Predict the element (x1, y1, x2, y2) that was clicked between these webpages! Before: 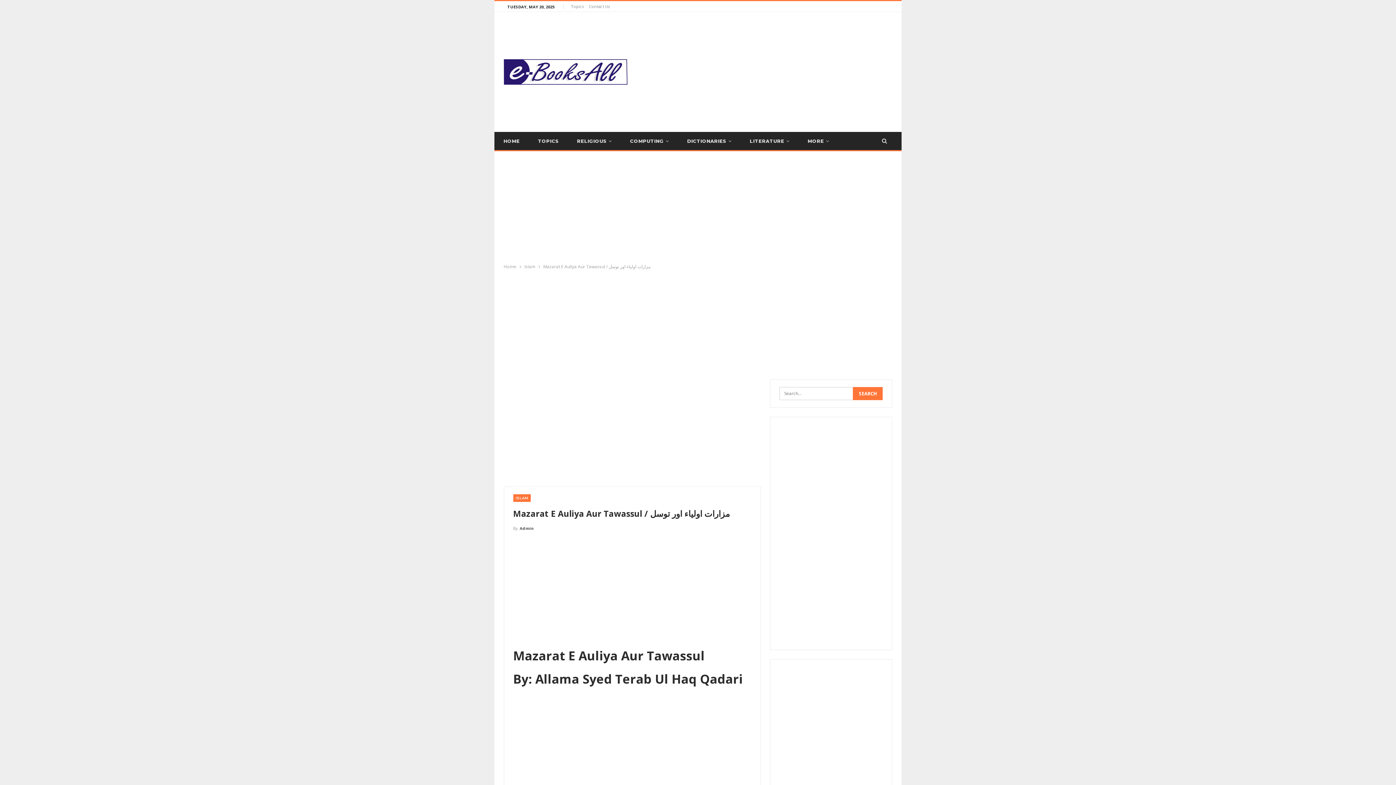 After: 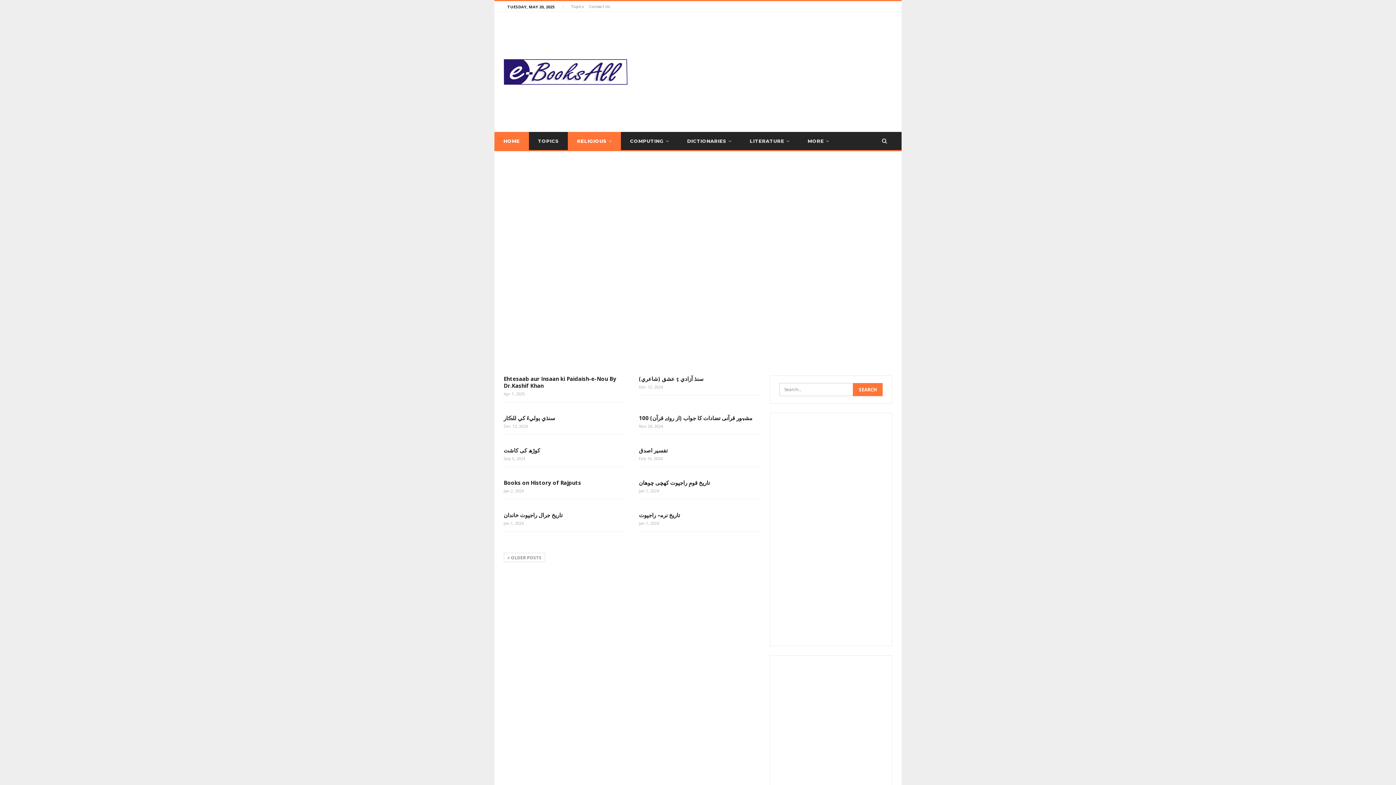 Action: bbox: (568, 132, 621, 150) label: RELIGIOUS